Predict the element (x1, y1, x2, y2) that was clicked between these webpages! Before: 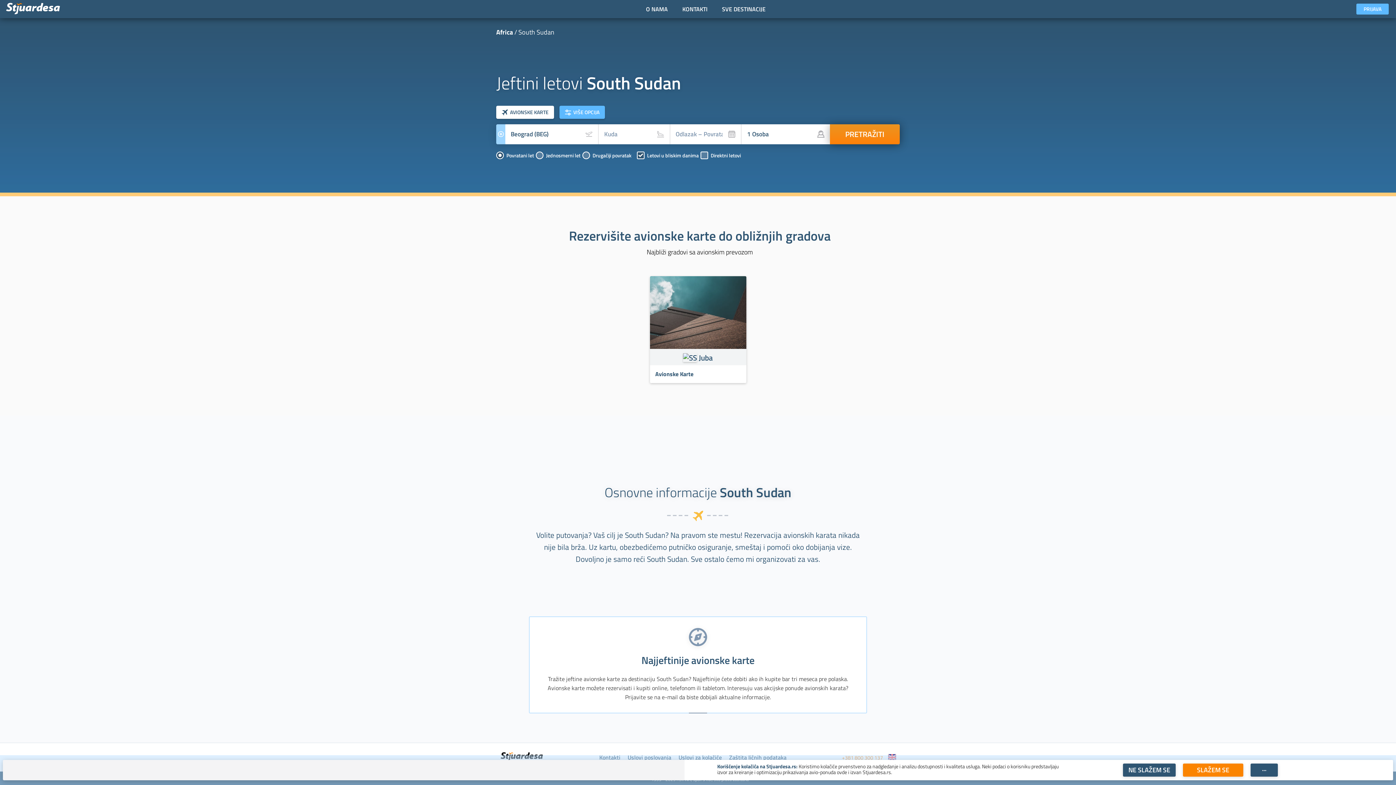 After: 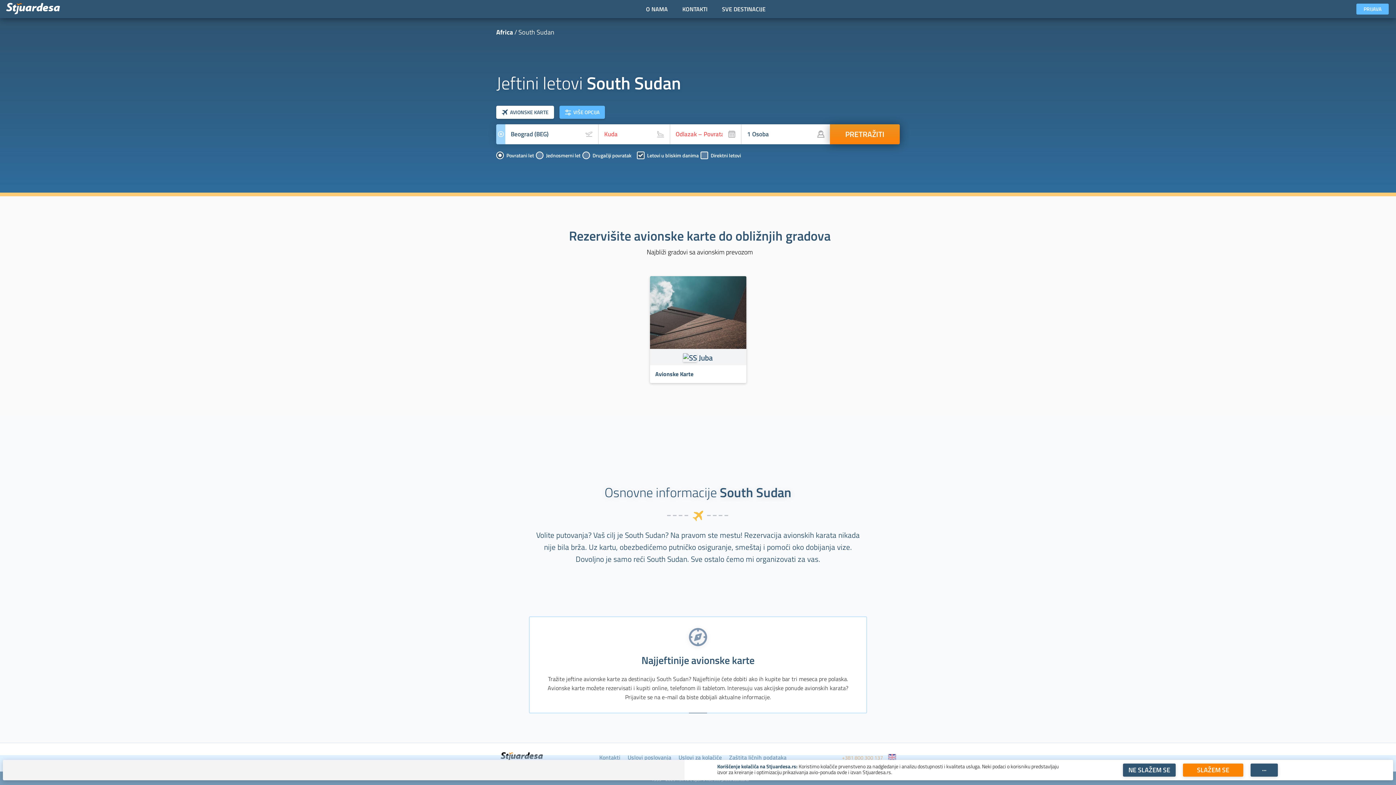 Action: label: PRETRAŽITI bbox: (830, 124, 900, 144)